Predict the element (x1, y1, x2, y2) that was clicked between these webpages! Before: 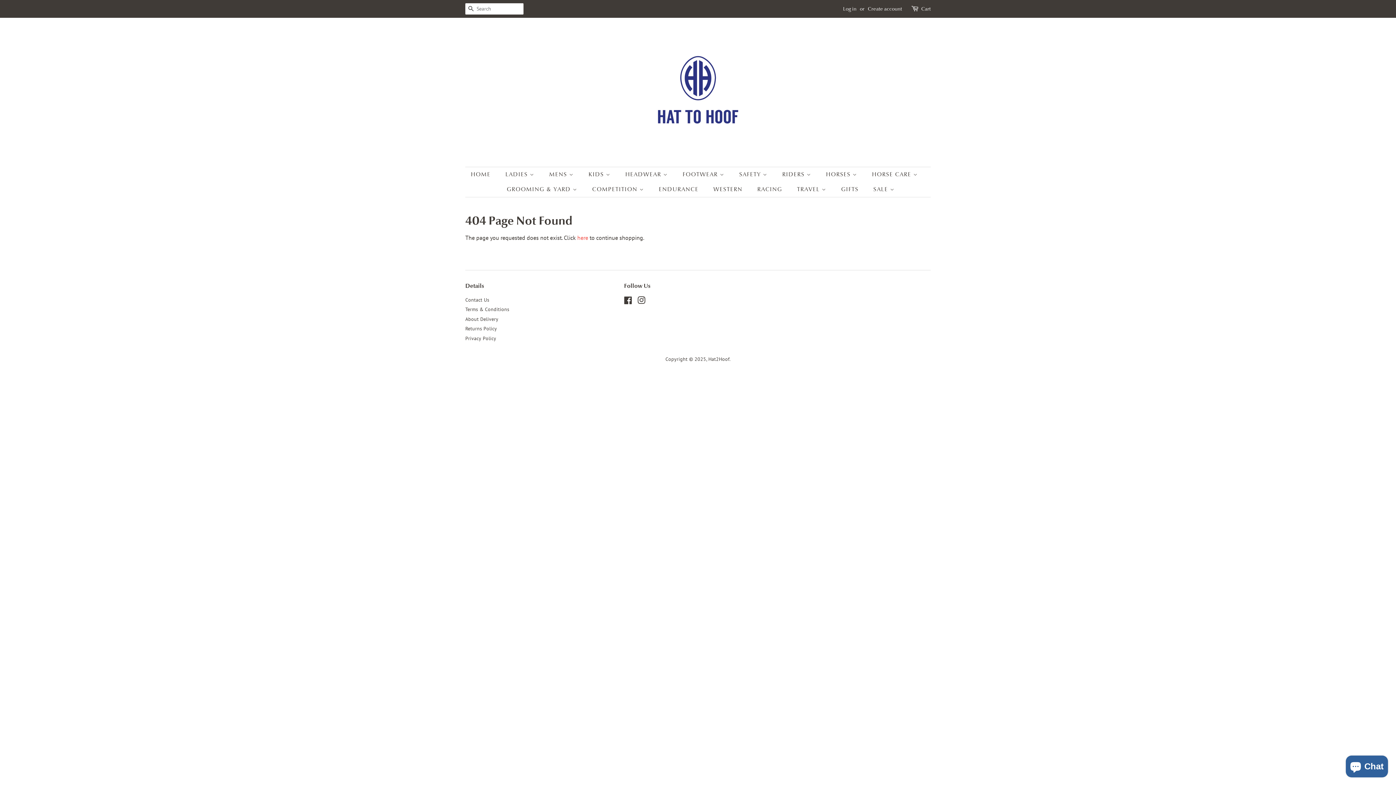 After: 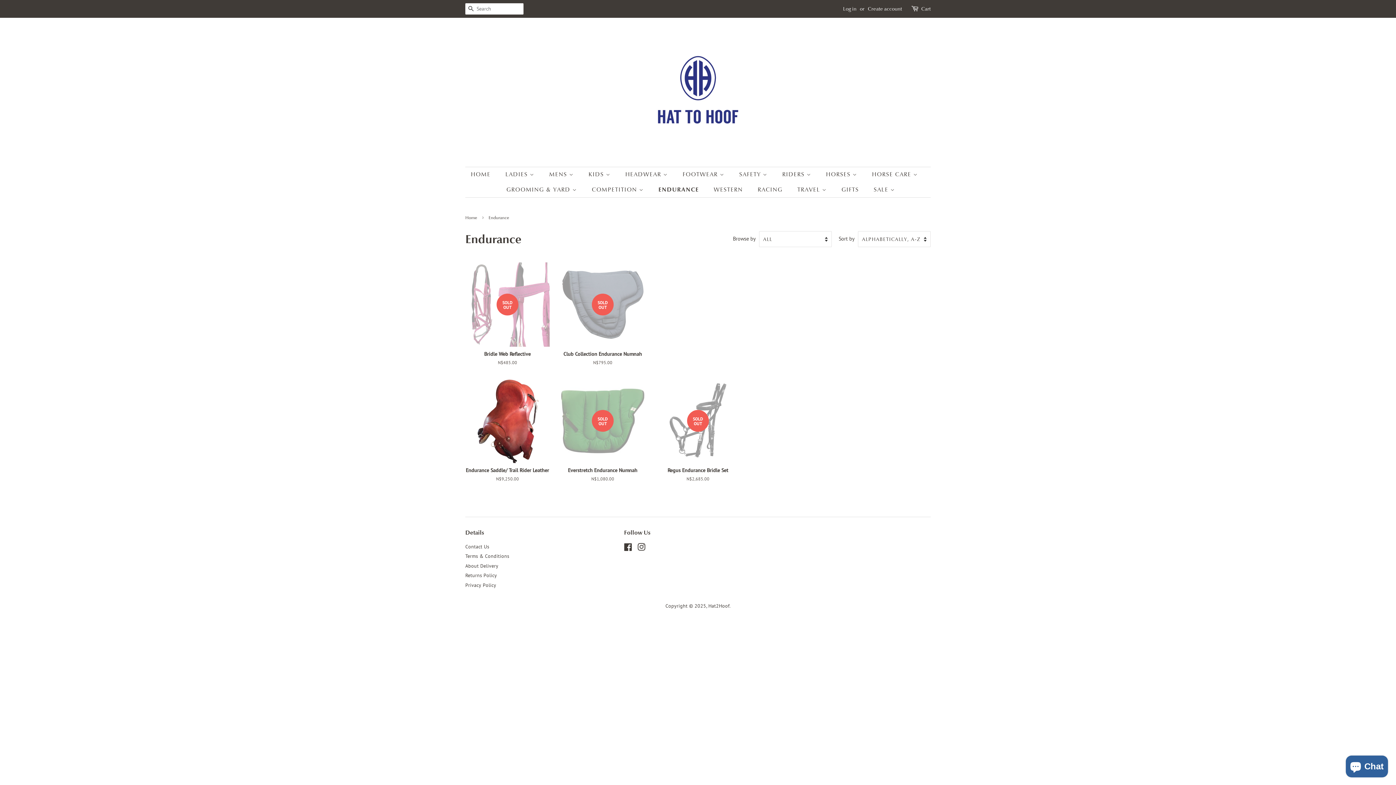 Action: label: ENDURANCE bbox: (653, 182, 706, 197)